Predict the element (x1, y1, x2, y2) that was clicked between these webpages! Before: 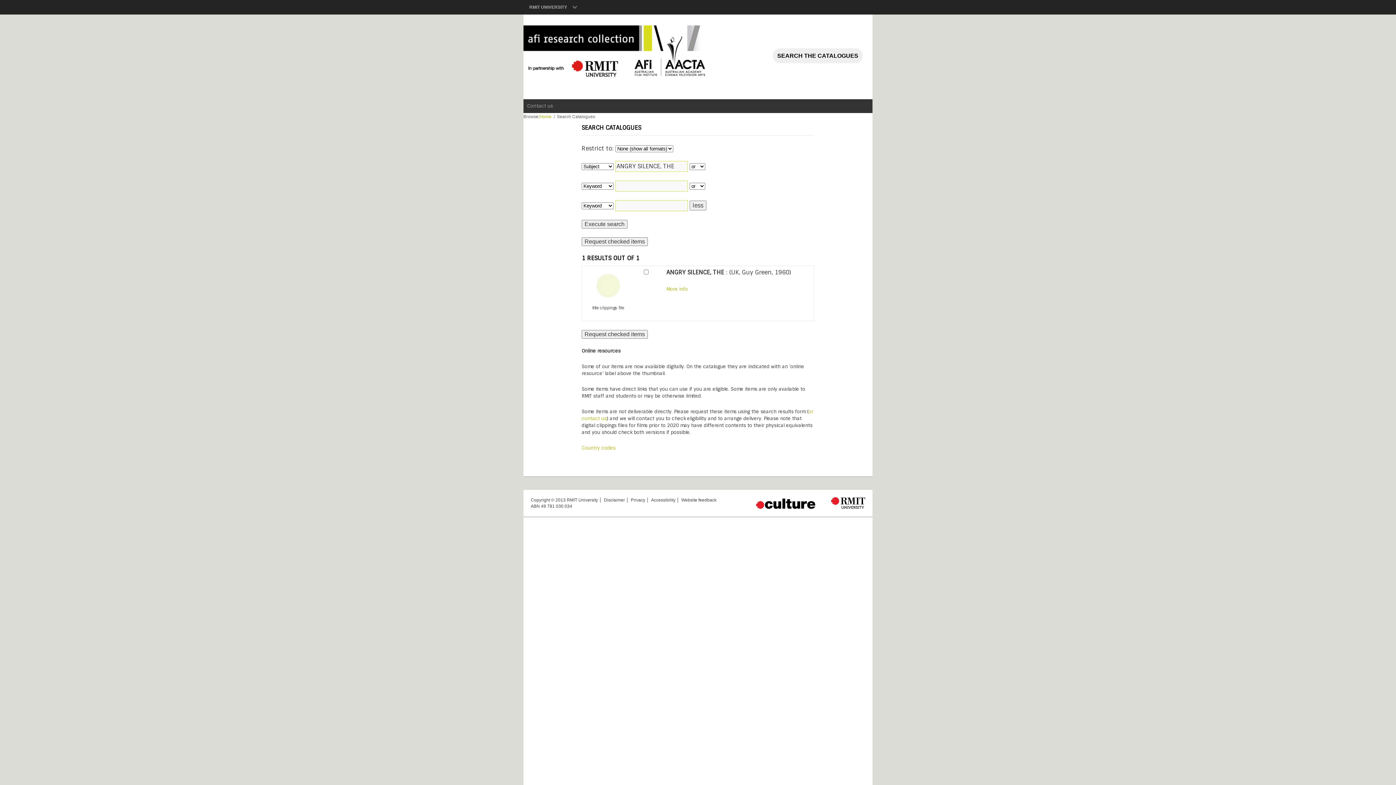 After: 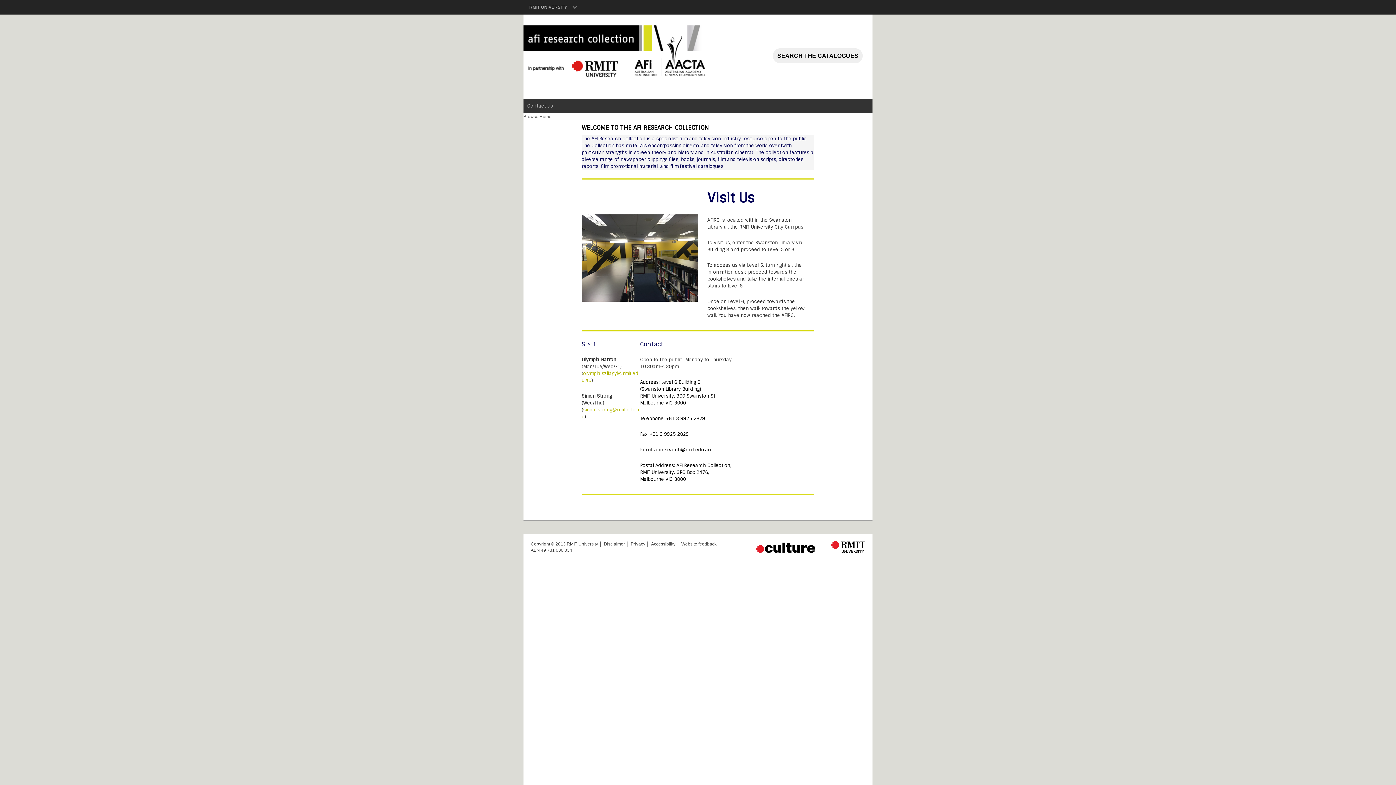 Action: label: Home bbox: (539, 114, 551, 119)